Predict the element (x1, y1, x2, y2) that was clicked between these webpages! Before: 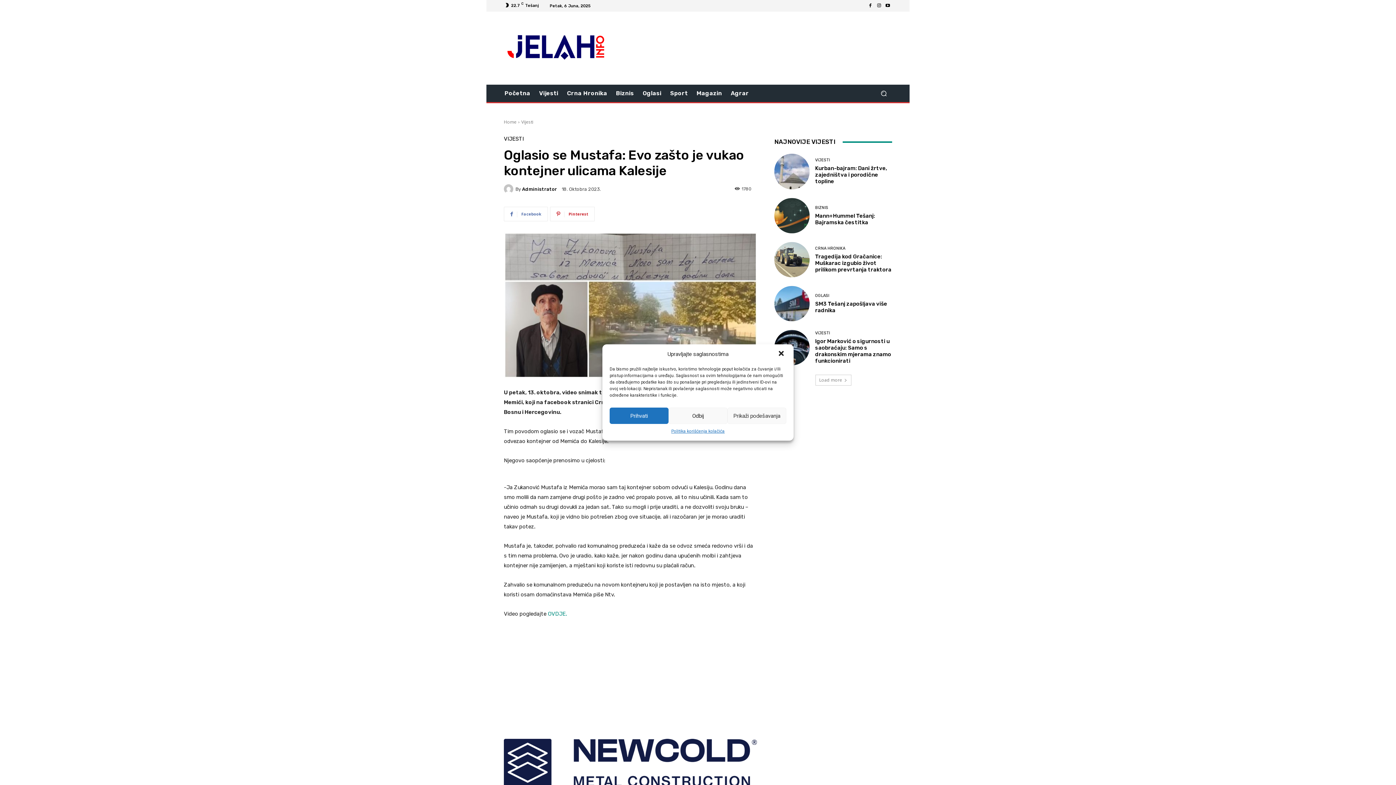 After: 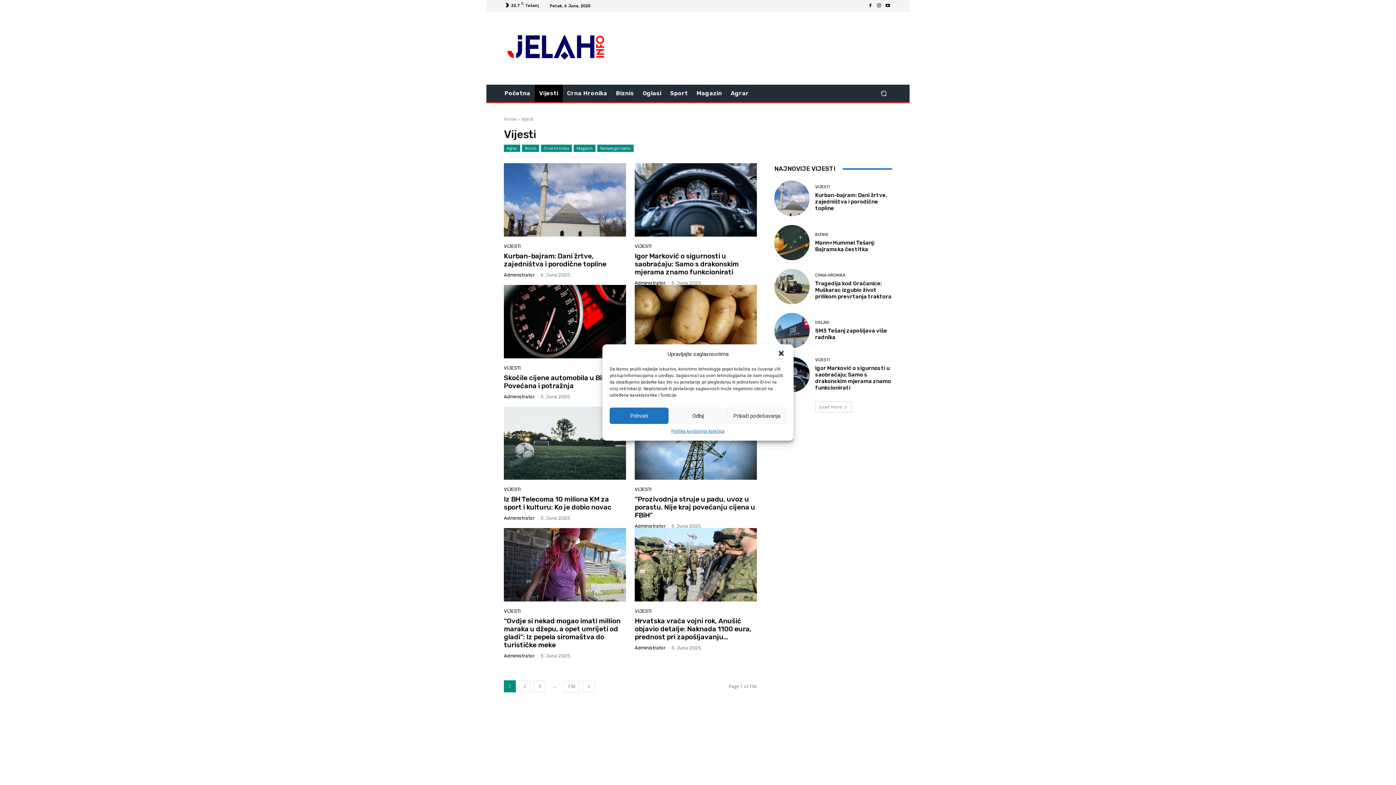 Action: bbox: (815, 158, 830, 162) label: VIJESTI